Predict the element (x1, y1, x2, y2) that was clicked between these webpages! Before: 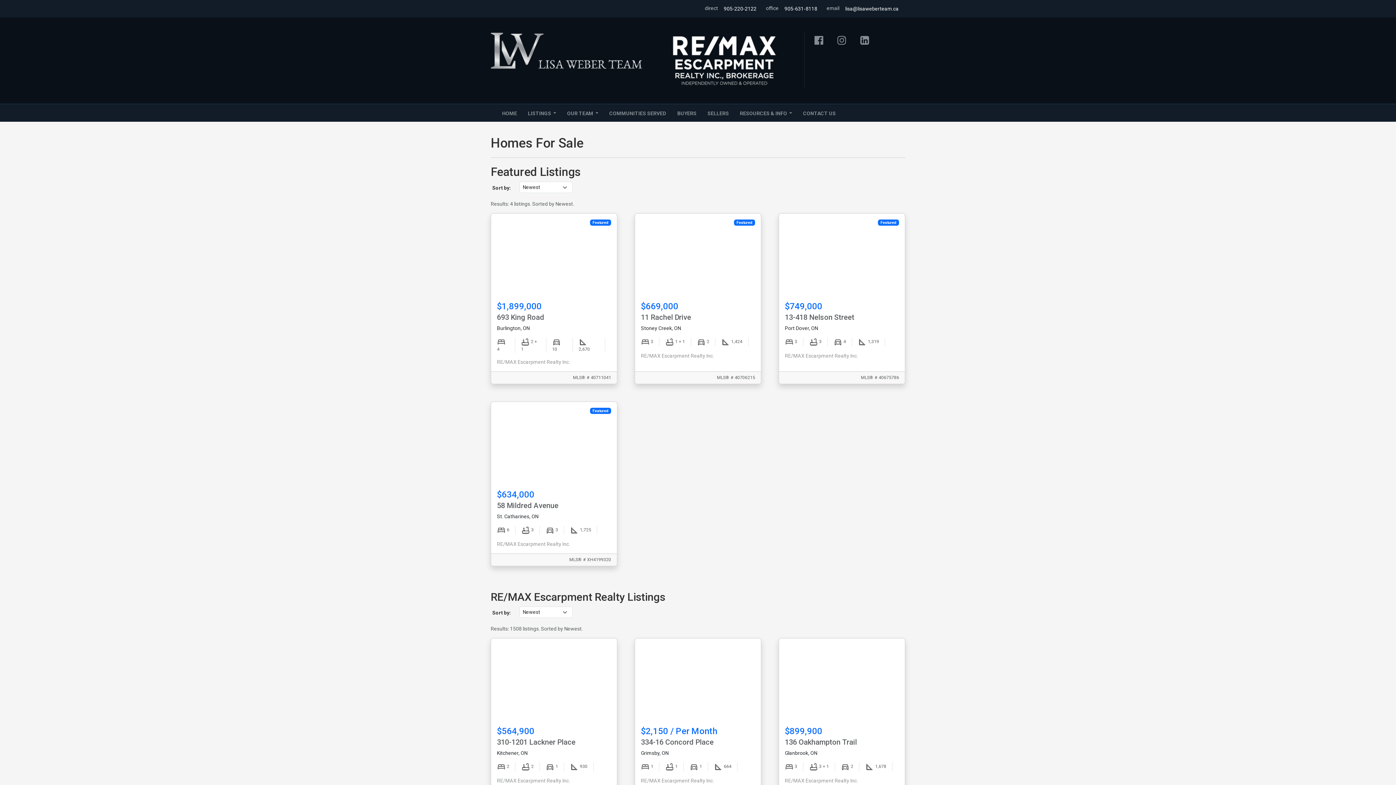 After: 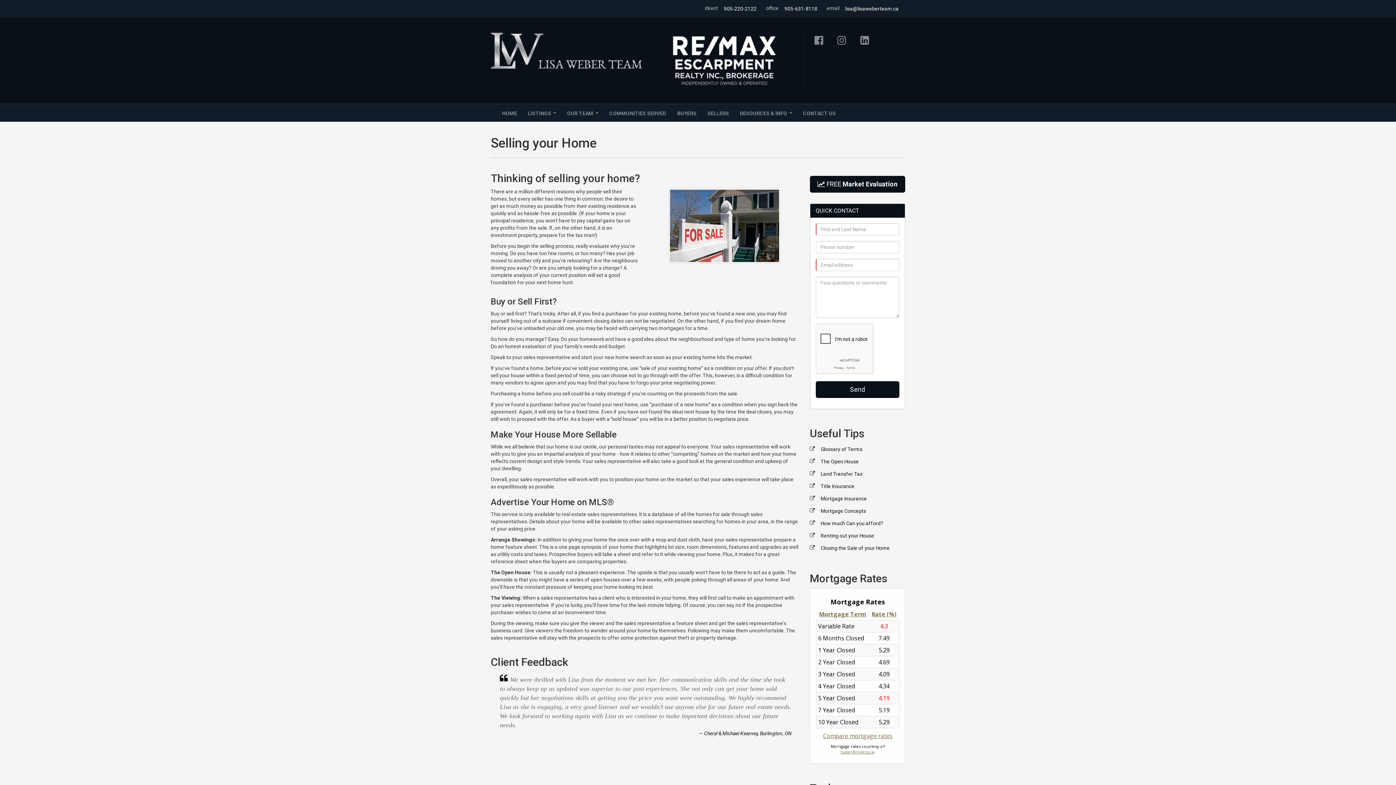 Action: label: SELLERS bbox: (702, 104, 734, 121)